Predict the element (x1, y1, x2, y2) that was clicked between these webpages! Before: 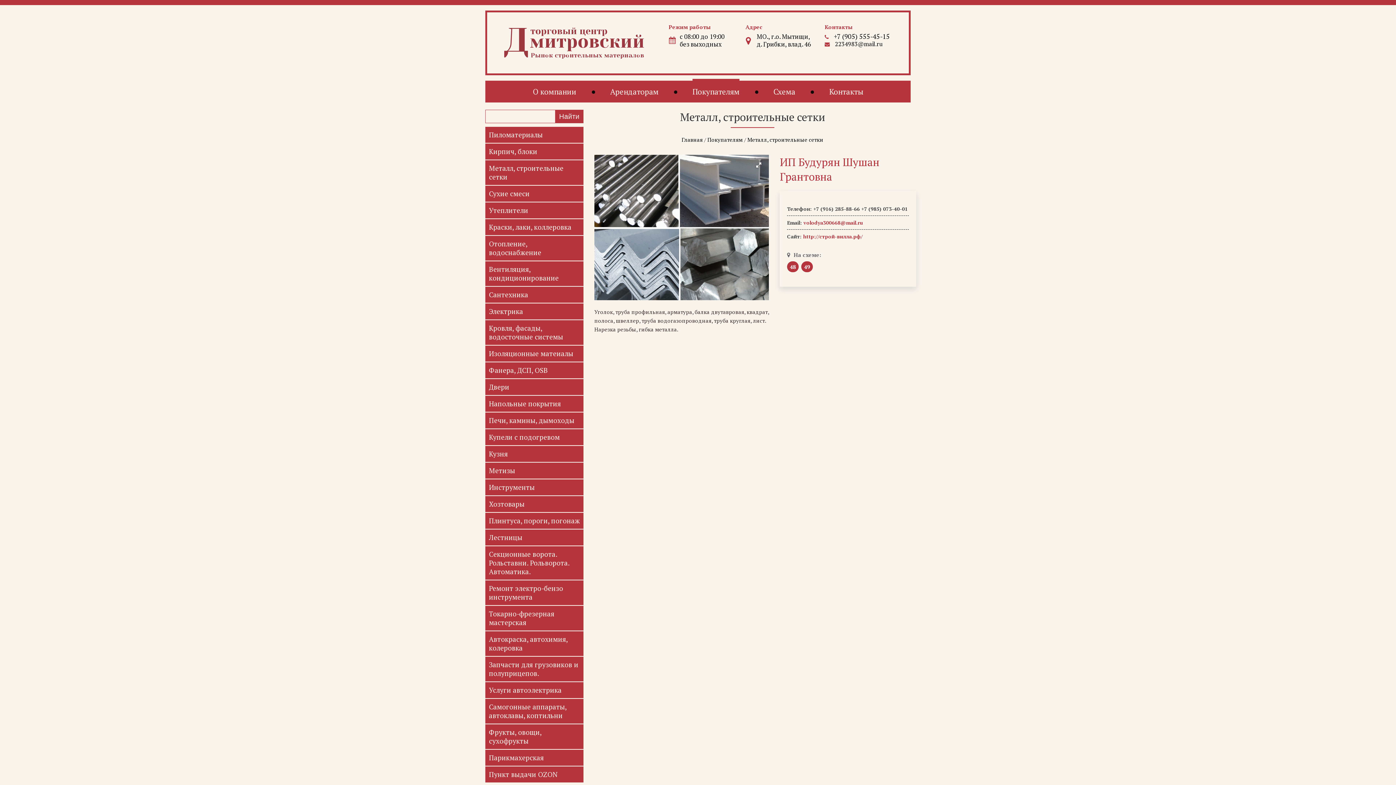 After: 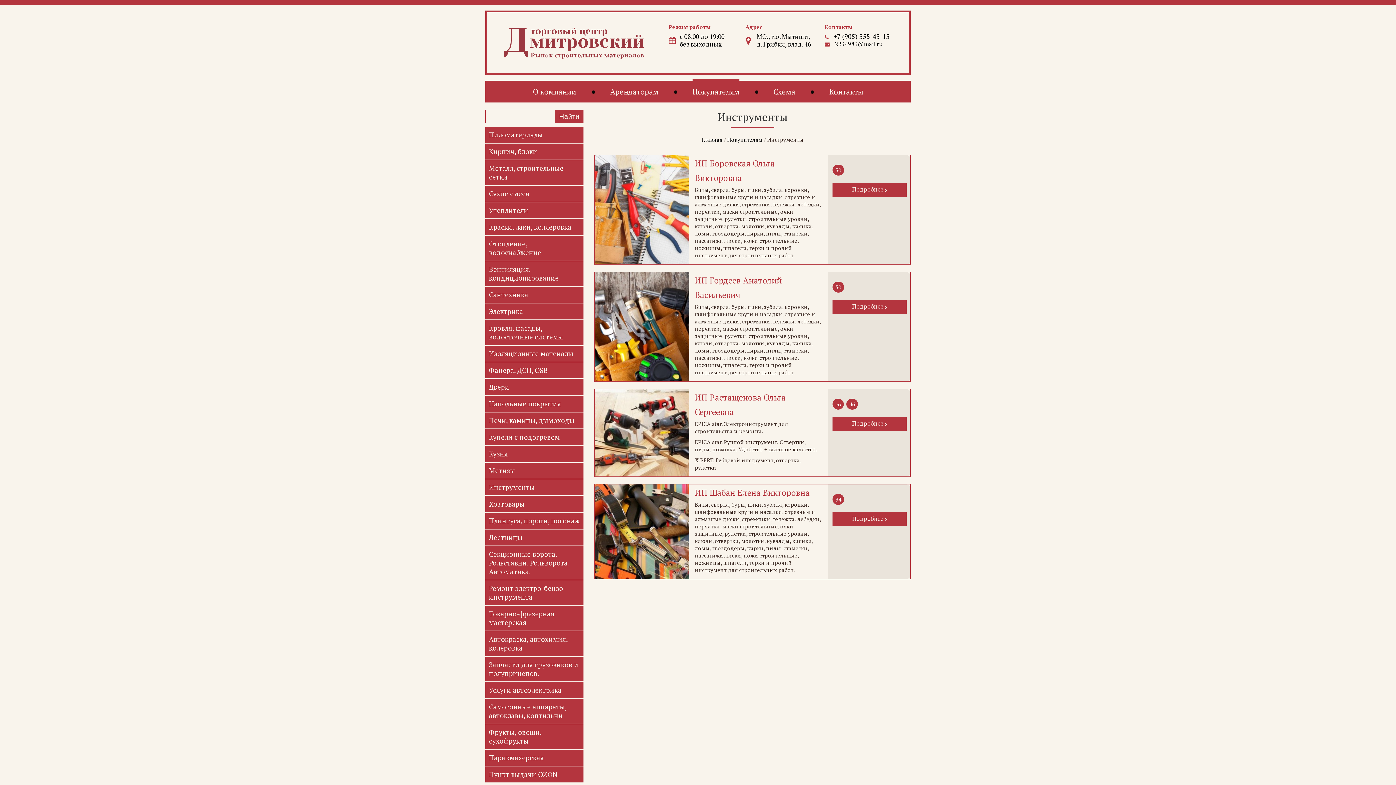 Action: bbox: (489, 483, 580, 492) label: Инструменты